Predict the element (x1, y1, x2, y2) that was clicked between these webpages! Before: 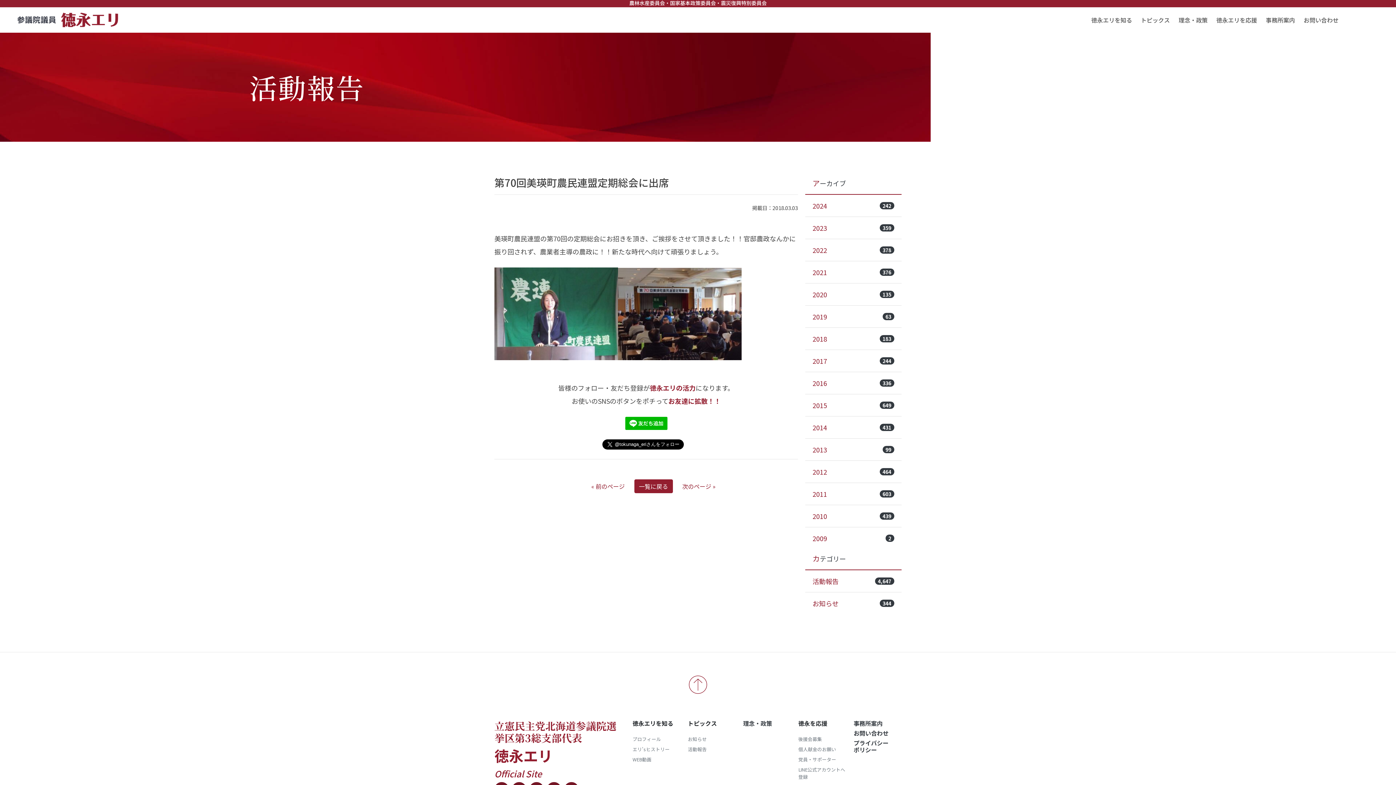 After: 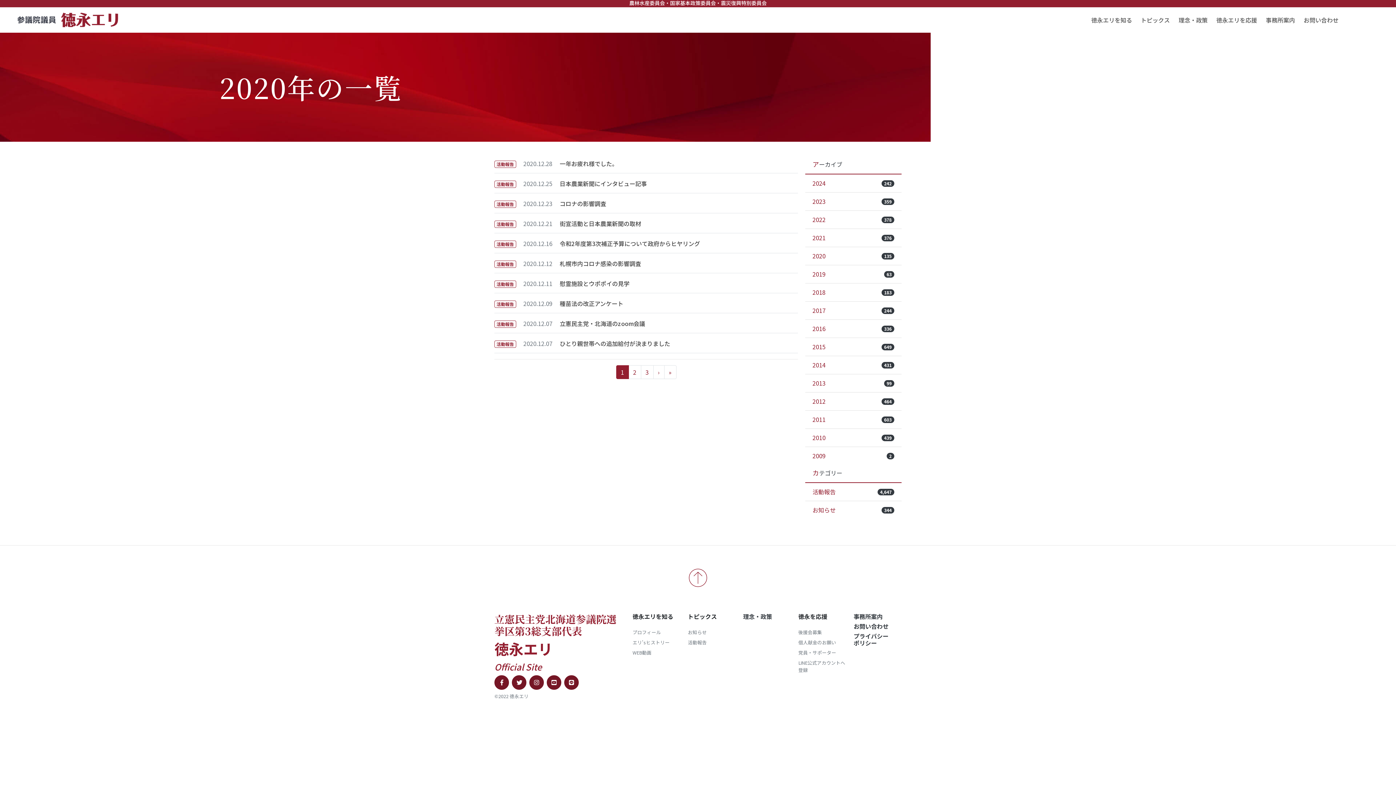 Action: bbox: (812, 288, 894, 301) label: 2020
135